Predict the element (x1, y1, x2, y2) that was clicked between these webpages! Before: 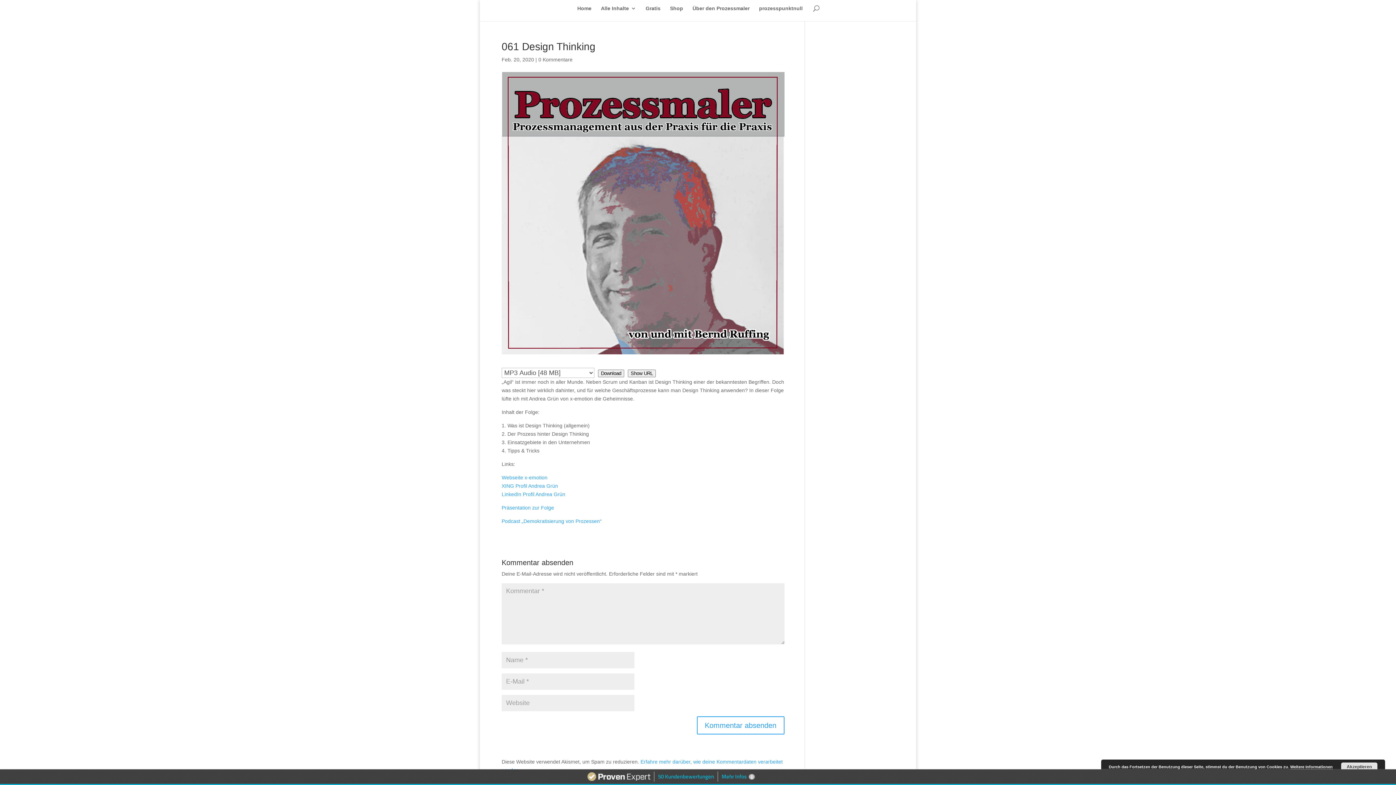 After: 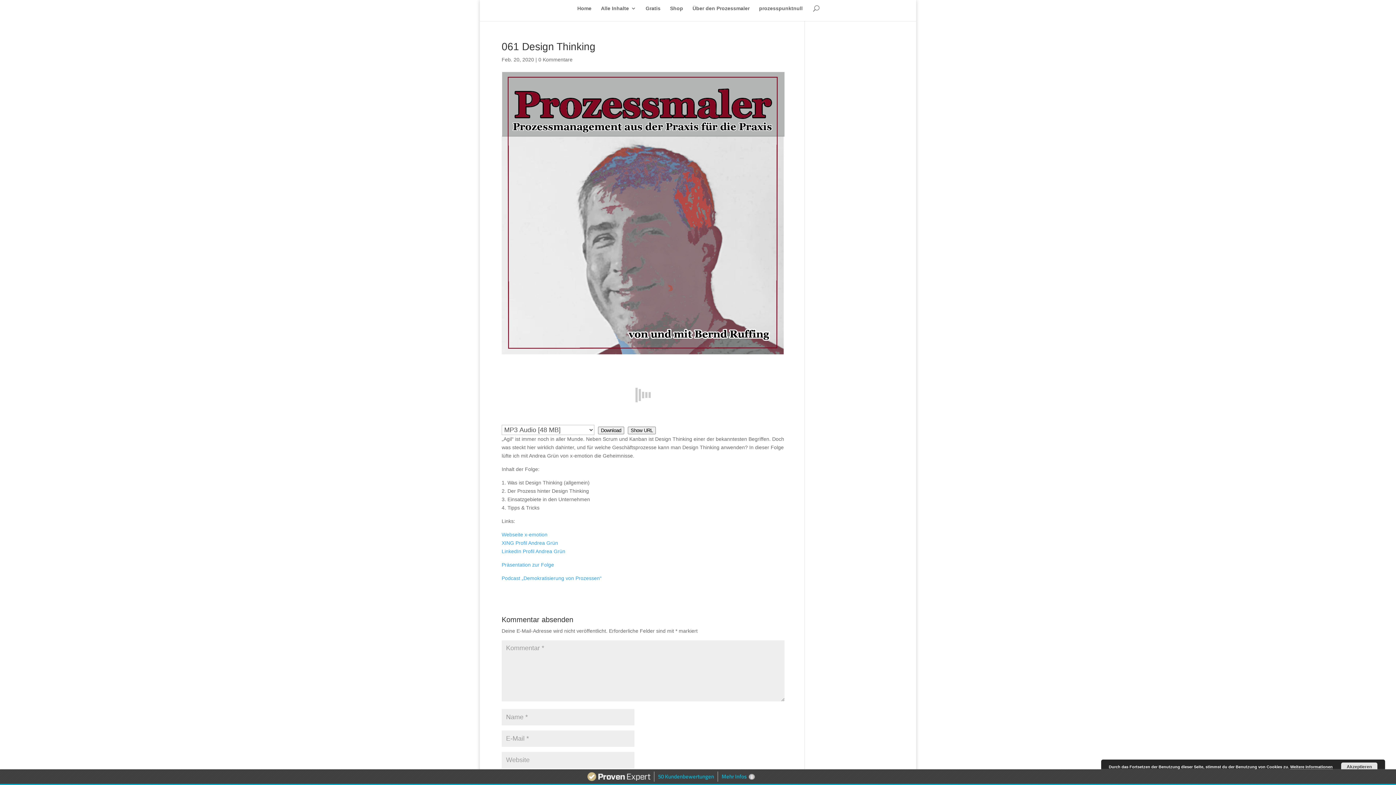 Action: label: LinkedIn Profil Andrea Grün bbox: (501, 491, 565, 497)